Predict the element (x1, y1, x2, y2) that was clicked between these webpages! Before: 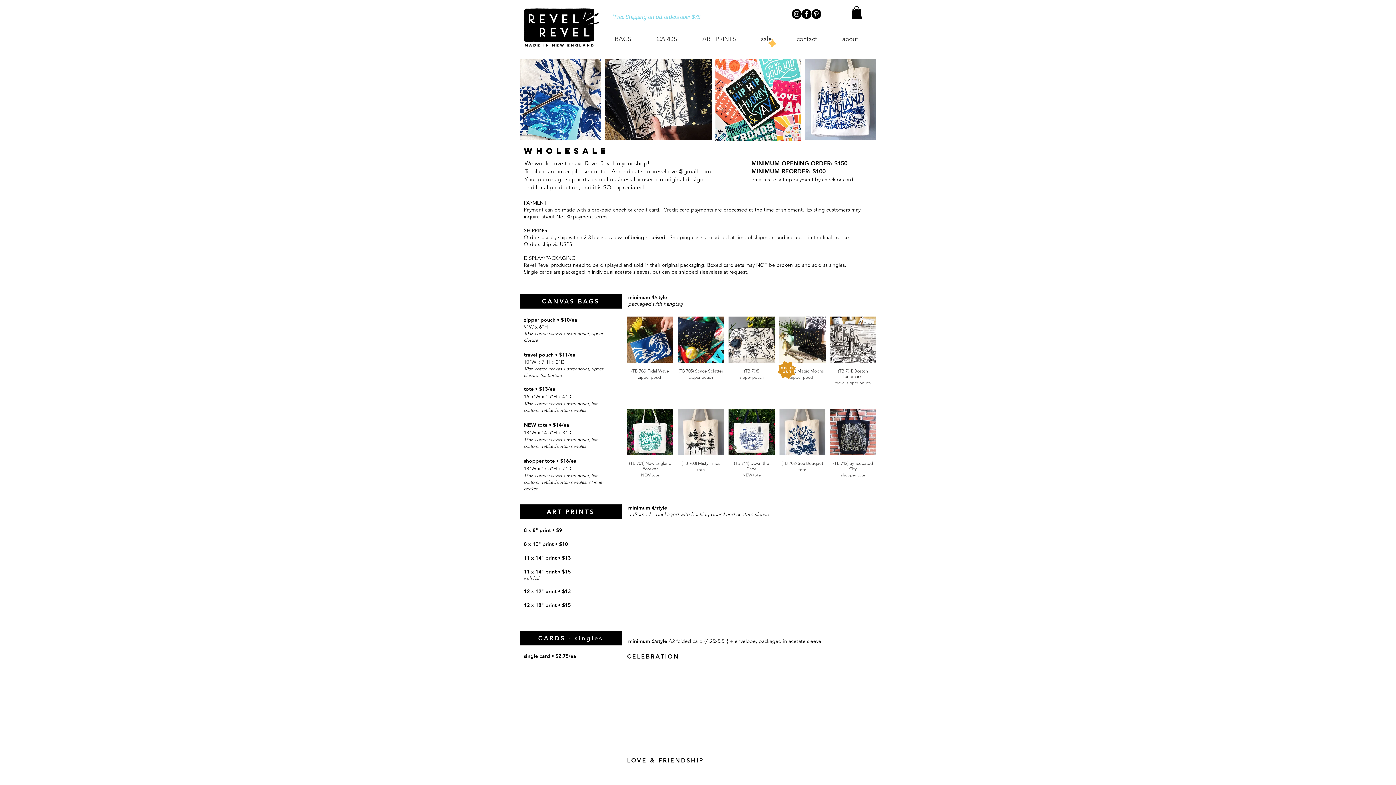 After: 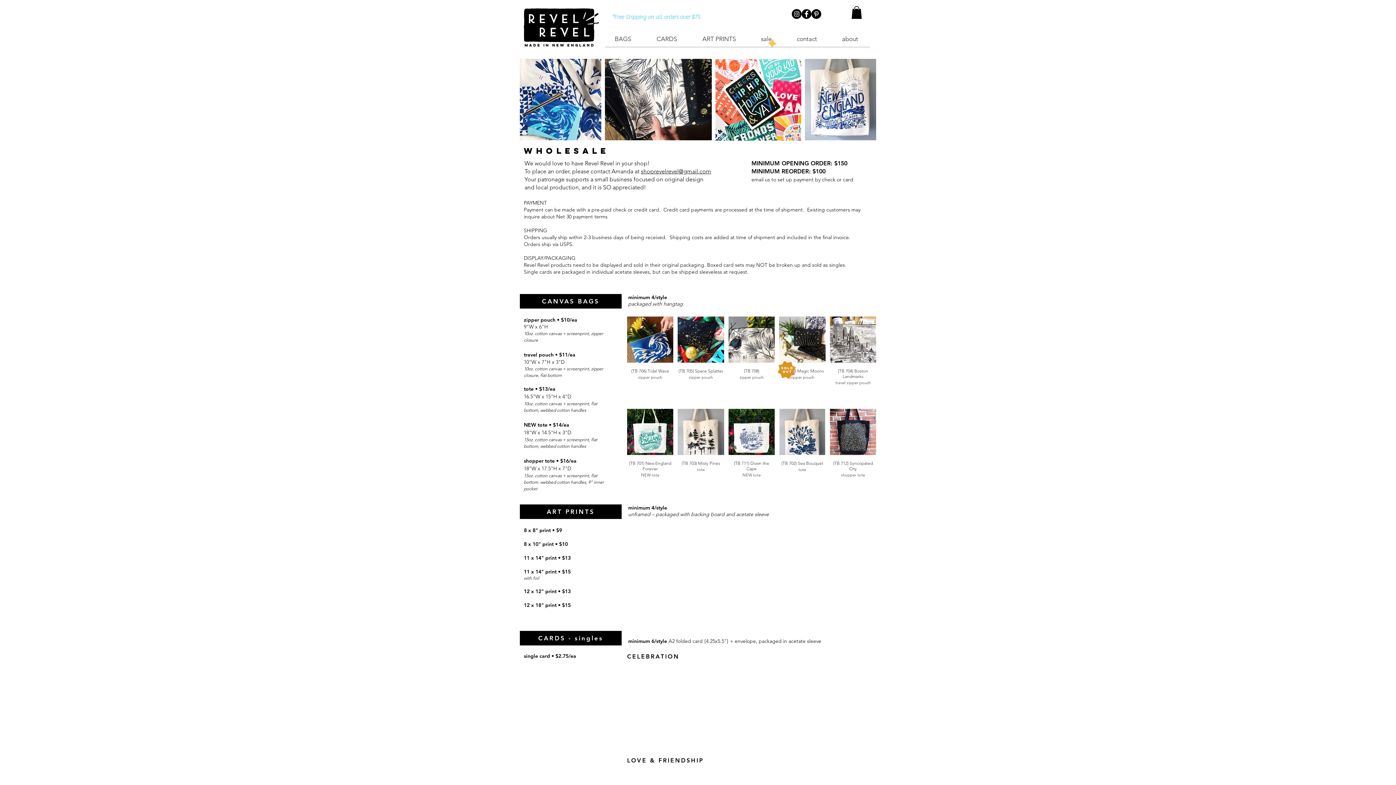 Action: label: CARDS - singles bbox: (520, 631, 621, 645)